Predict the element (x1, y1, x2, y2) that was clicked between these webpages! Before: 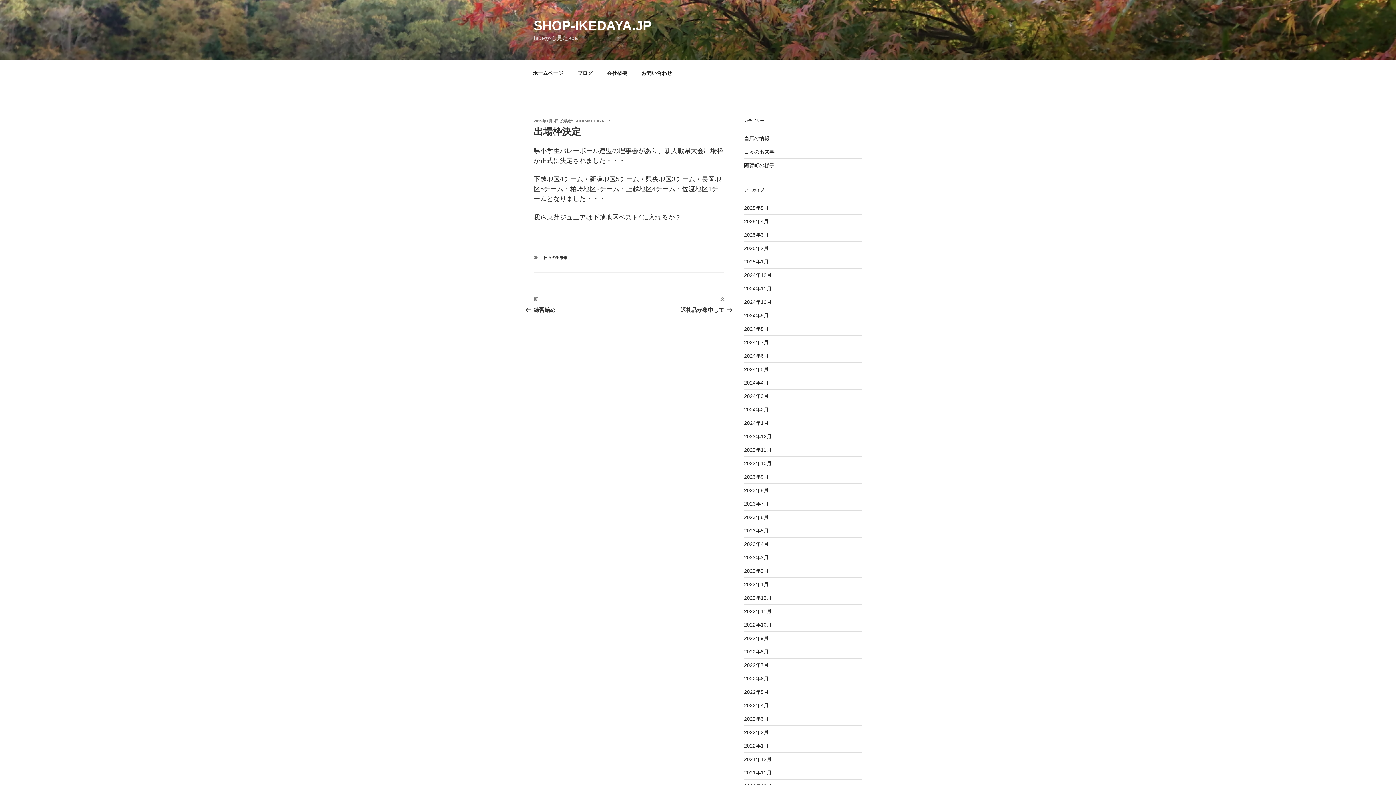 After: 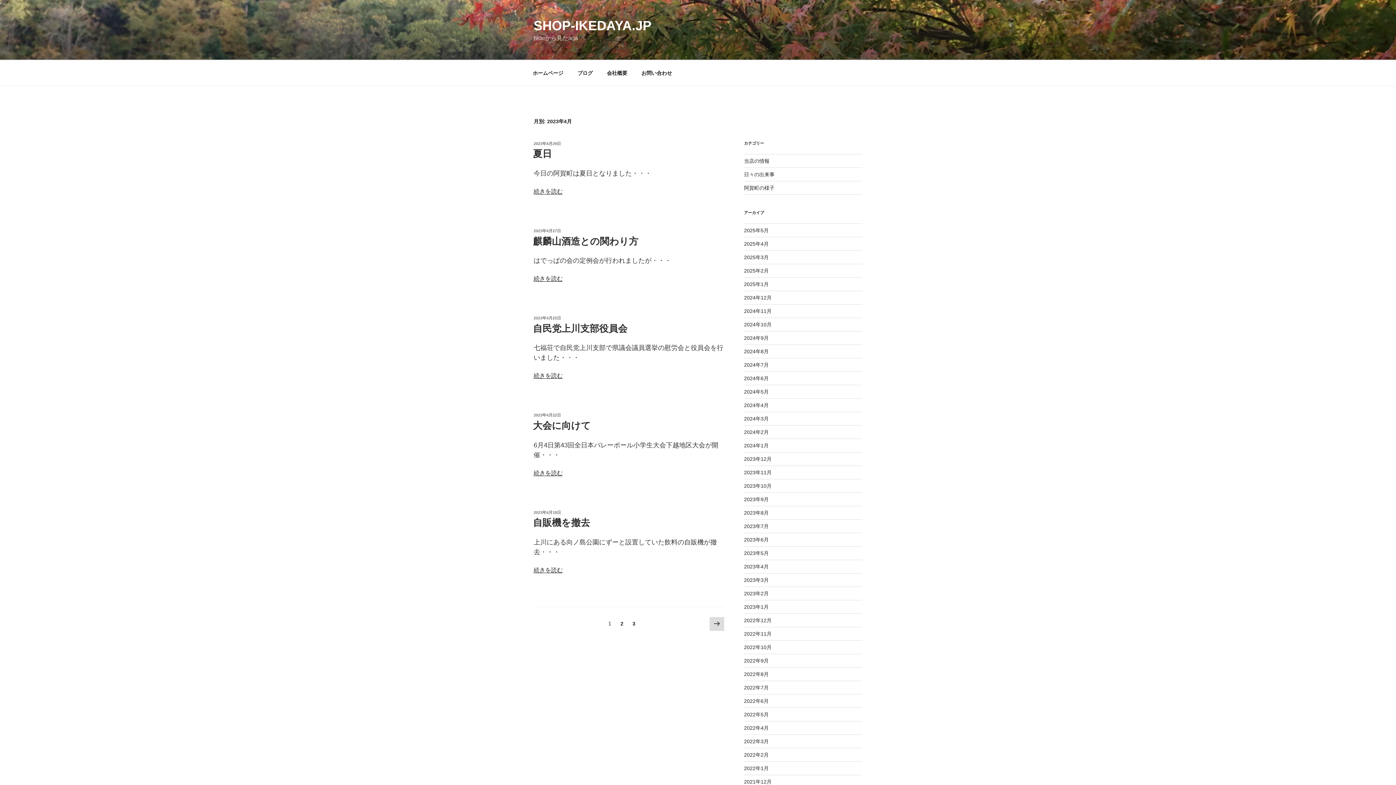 Action: label: 2023年4月 bbox: (744, 541, 768, 547)